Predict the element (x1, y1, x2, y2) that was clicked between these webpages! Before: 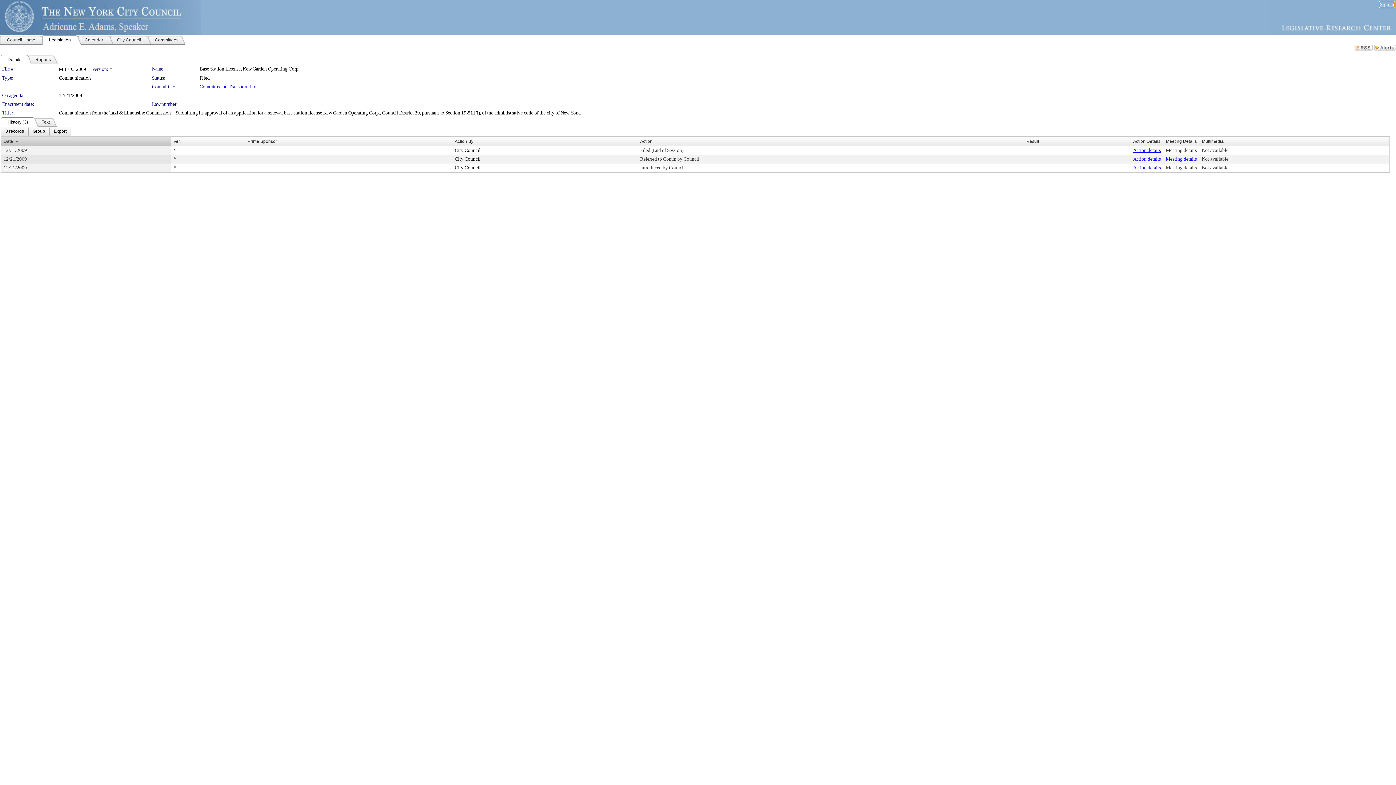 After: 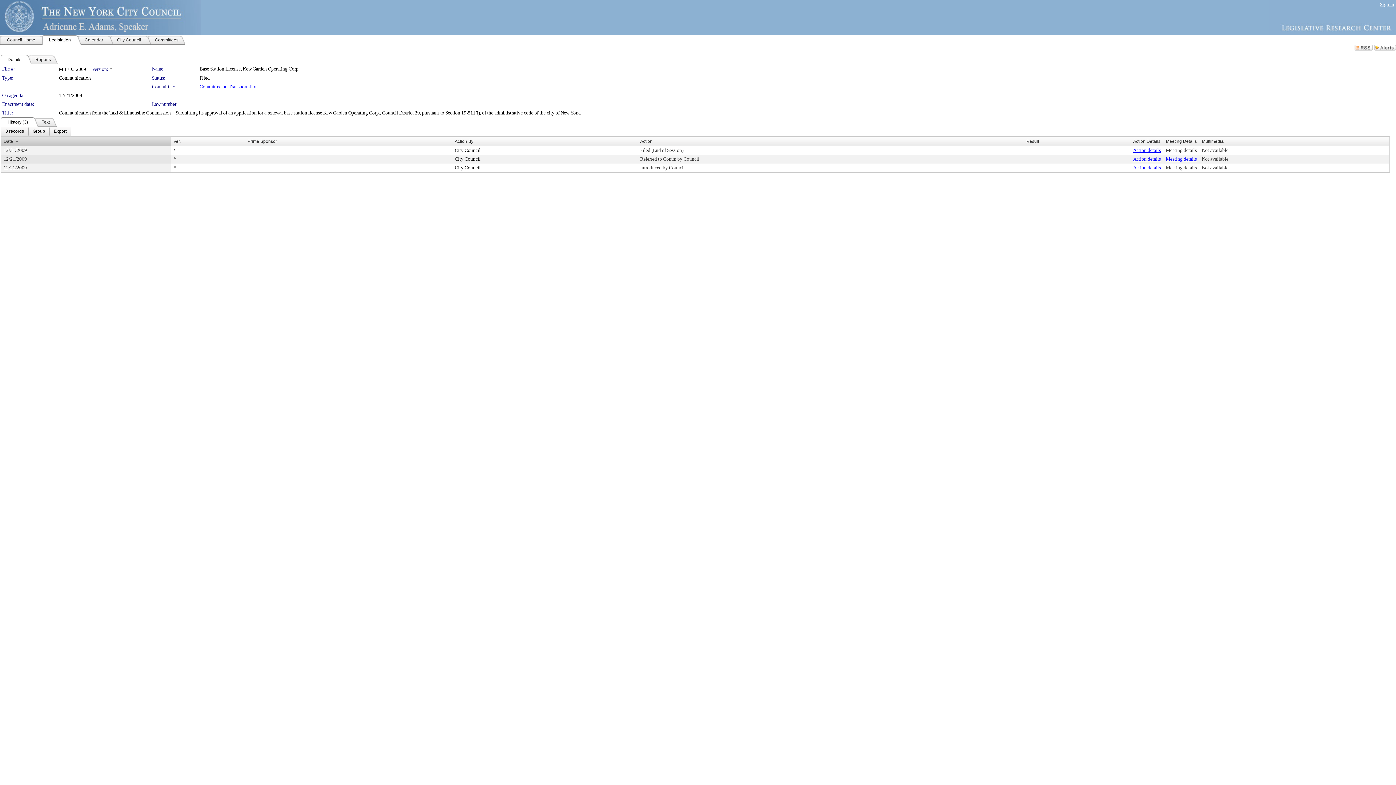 Action: label: Details bbox: (0, 54, 28, 64)